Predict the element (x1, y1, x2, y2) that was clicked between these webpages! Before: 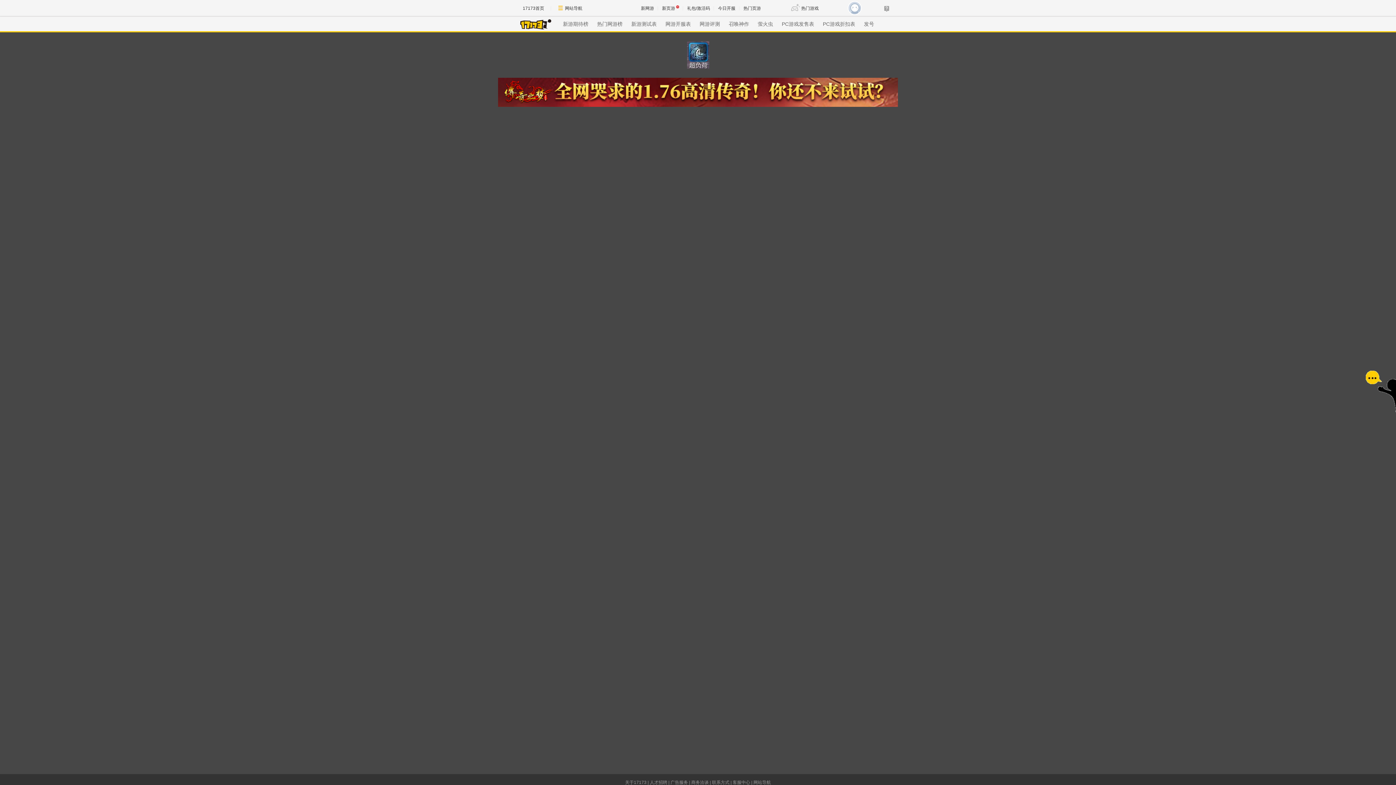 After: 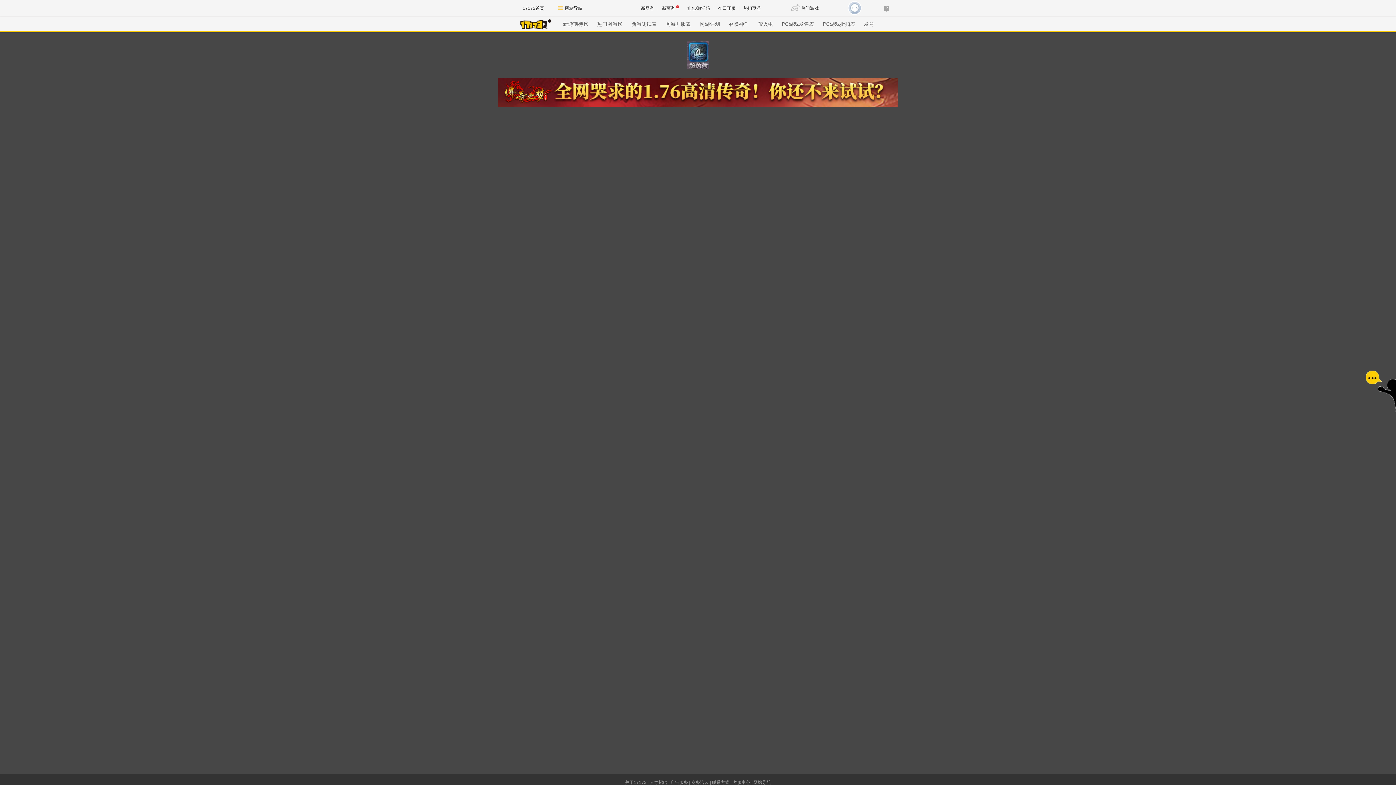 Action: bbox: (691, 780, 708, 785) label: 商务洽谈